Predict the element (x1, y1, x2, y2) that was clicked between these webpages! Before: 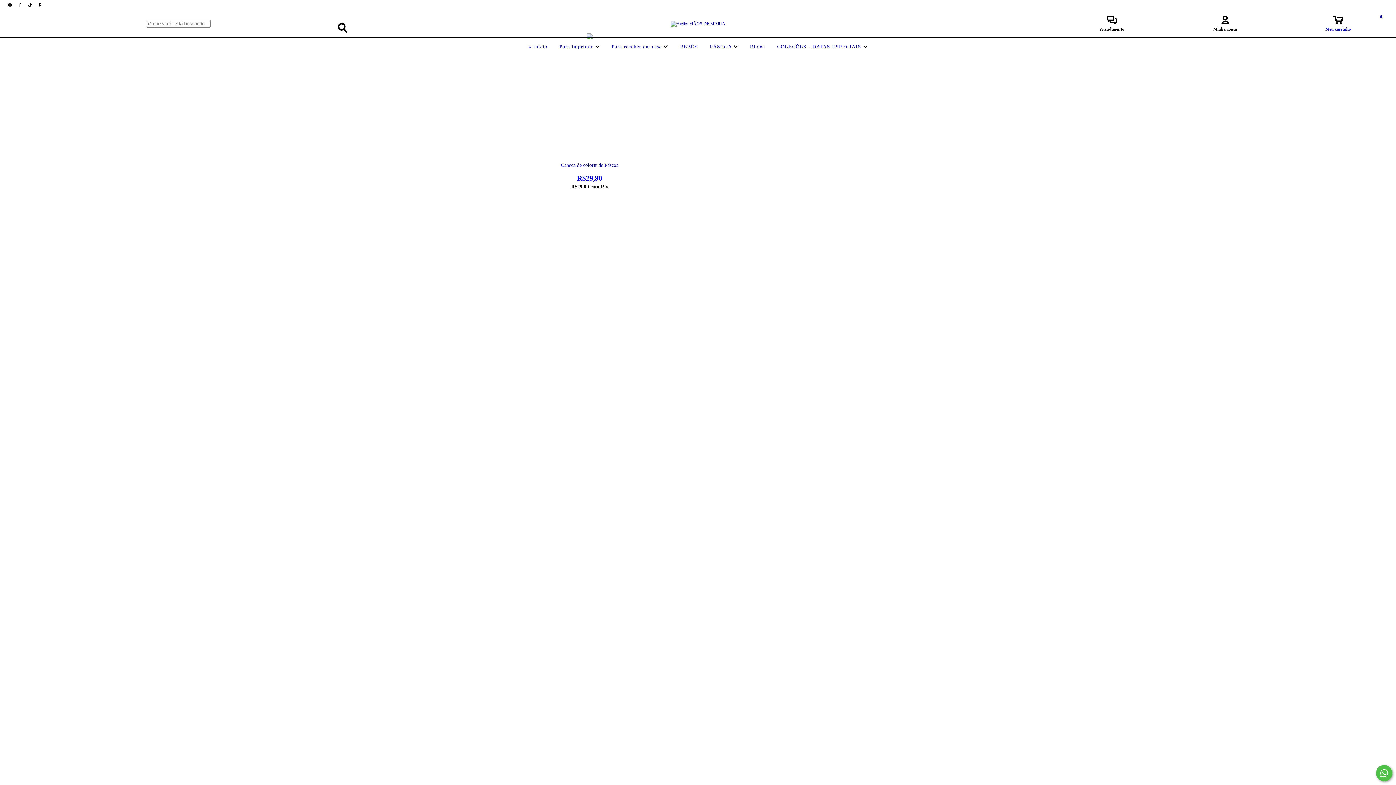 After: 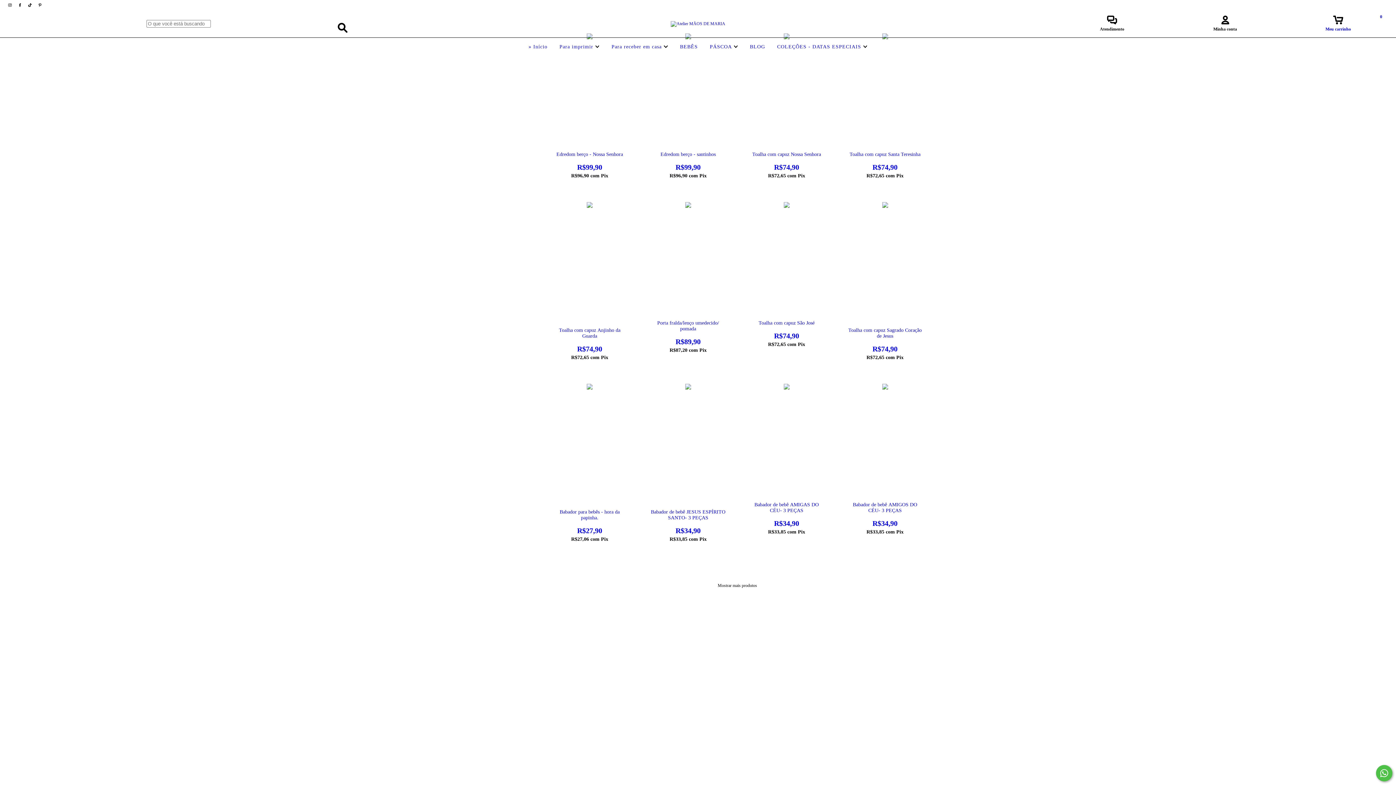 Action: bbox: (678, 44, 699, 49) label: BEBÊS